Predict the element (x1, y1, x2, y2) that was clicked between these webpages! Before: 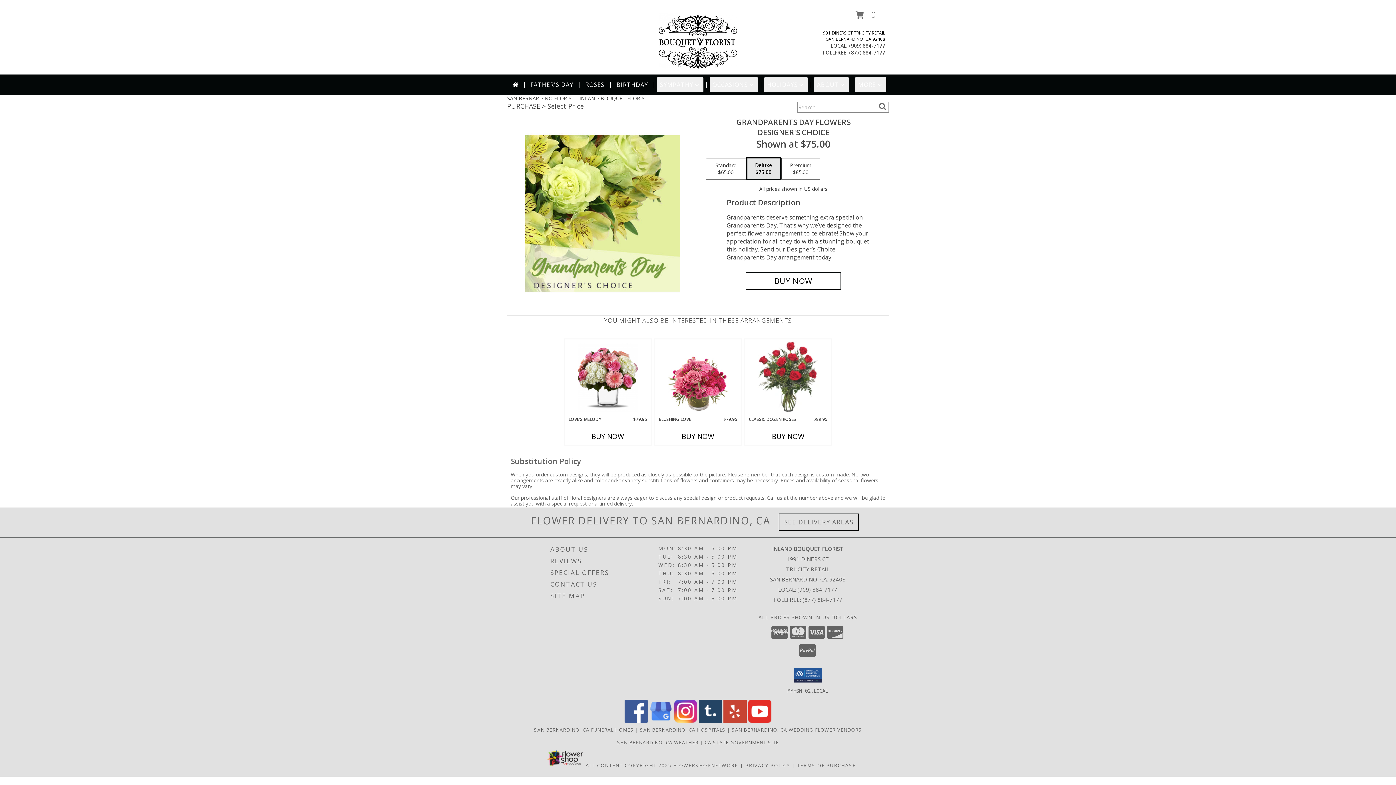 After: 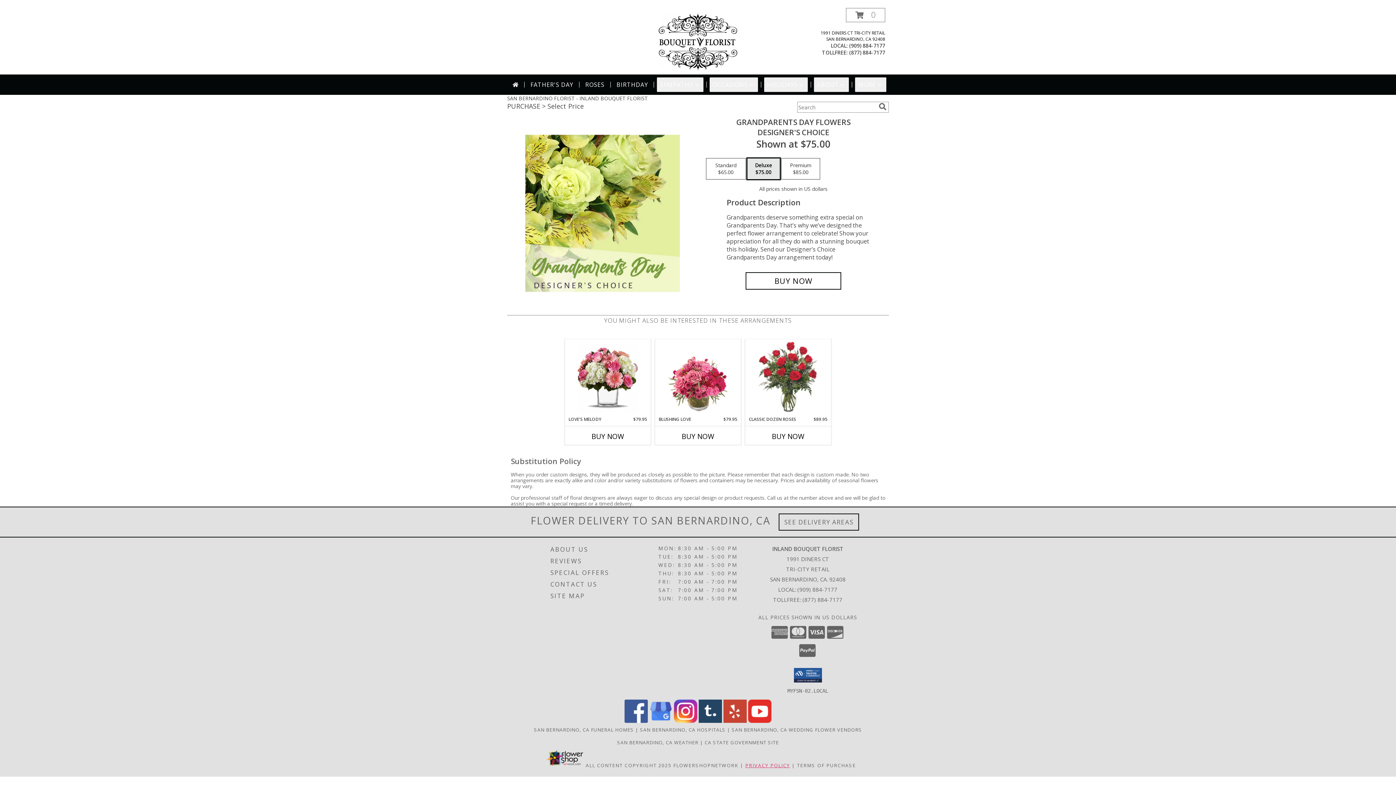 Action: bbox: (745, 762, 790, 769) label: Open Privacy Policy in new window